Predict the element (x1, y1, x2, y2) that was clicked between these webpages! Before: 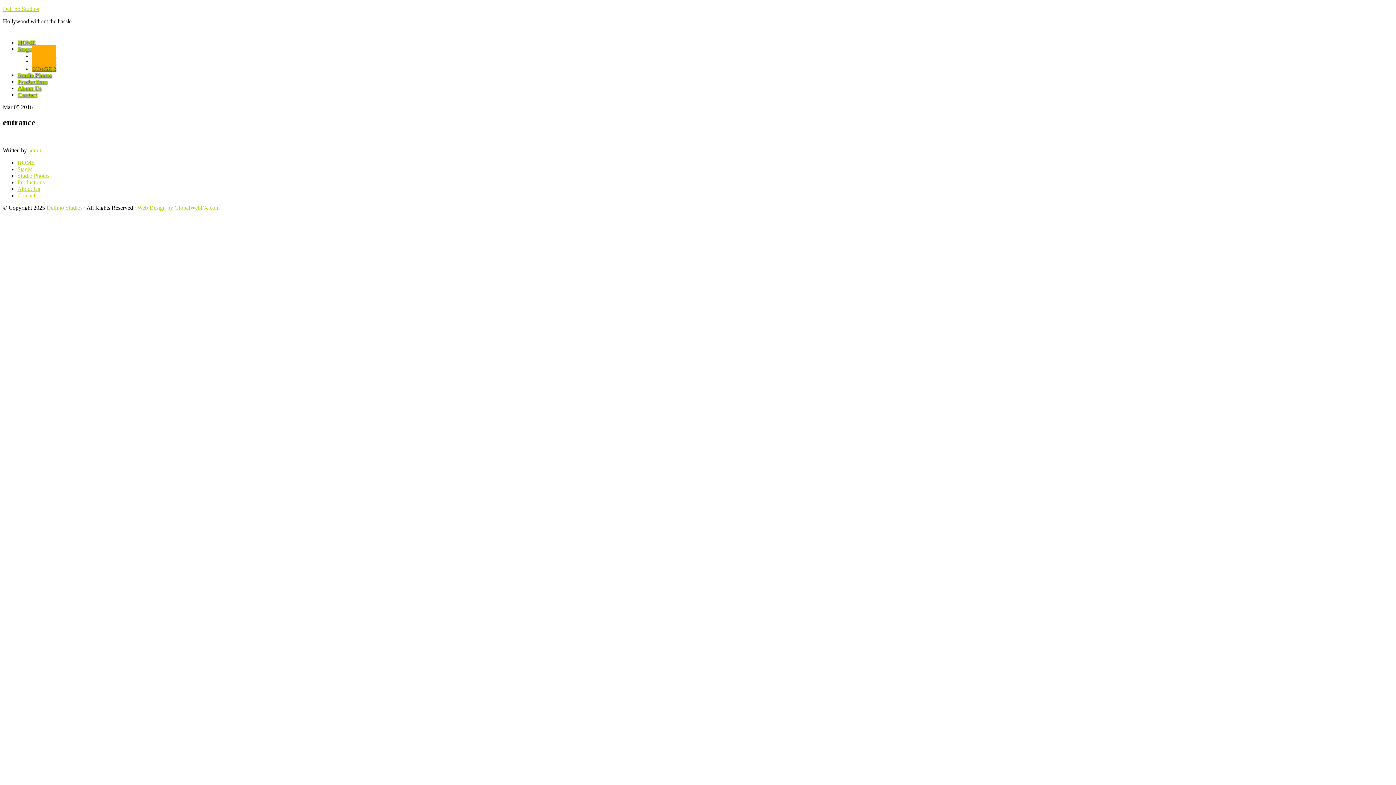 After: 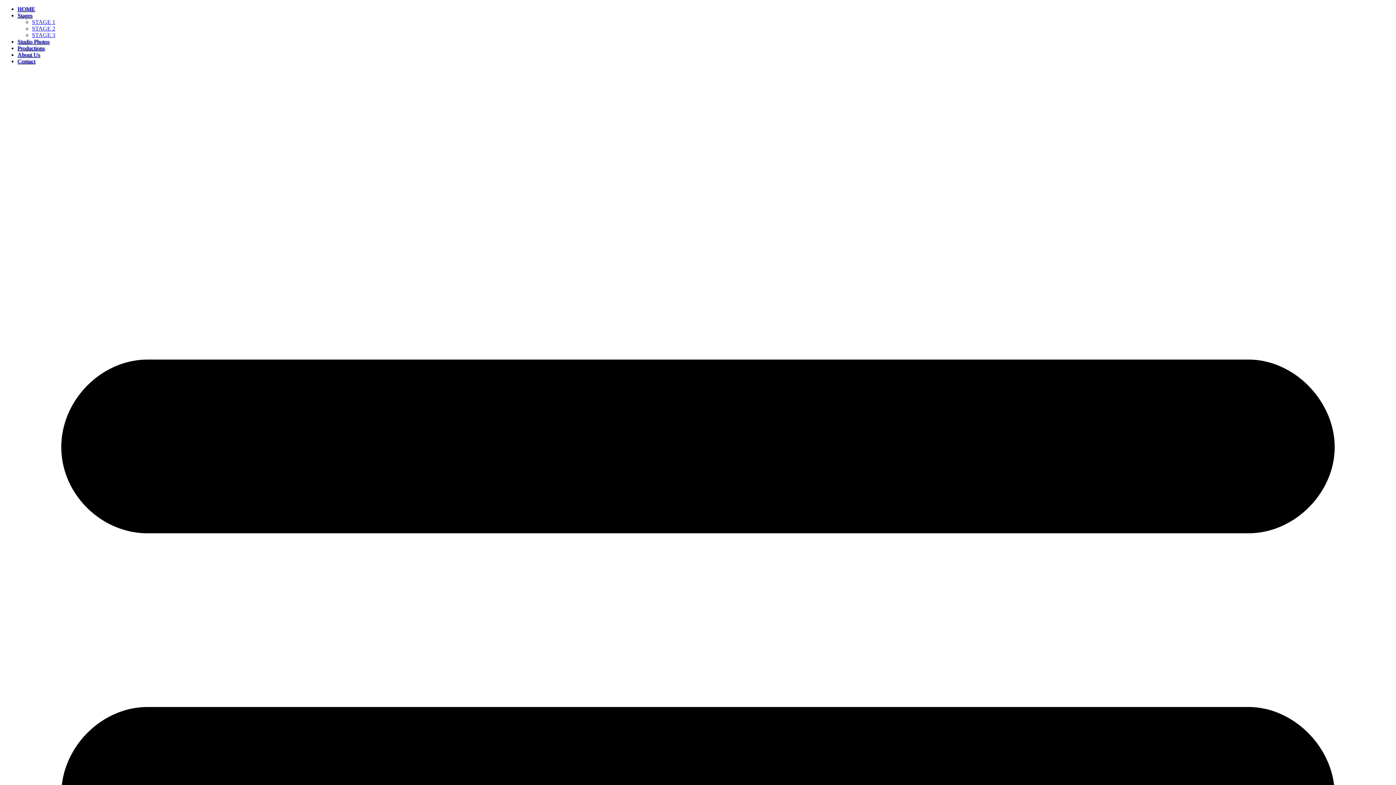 Action: label: HOME bbox: (17, 159, 34, 165)